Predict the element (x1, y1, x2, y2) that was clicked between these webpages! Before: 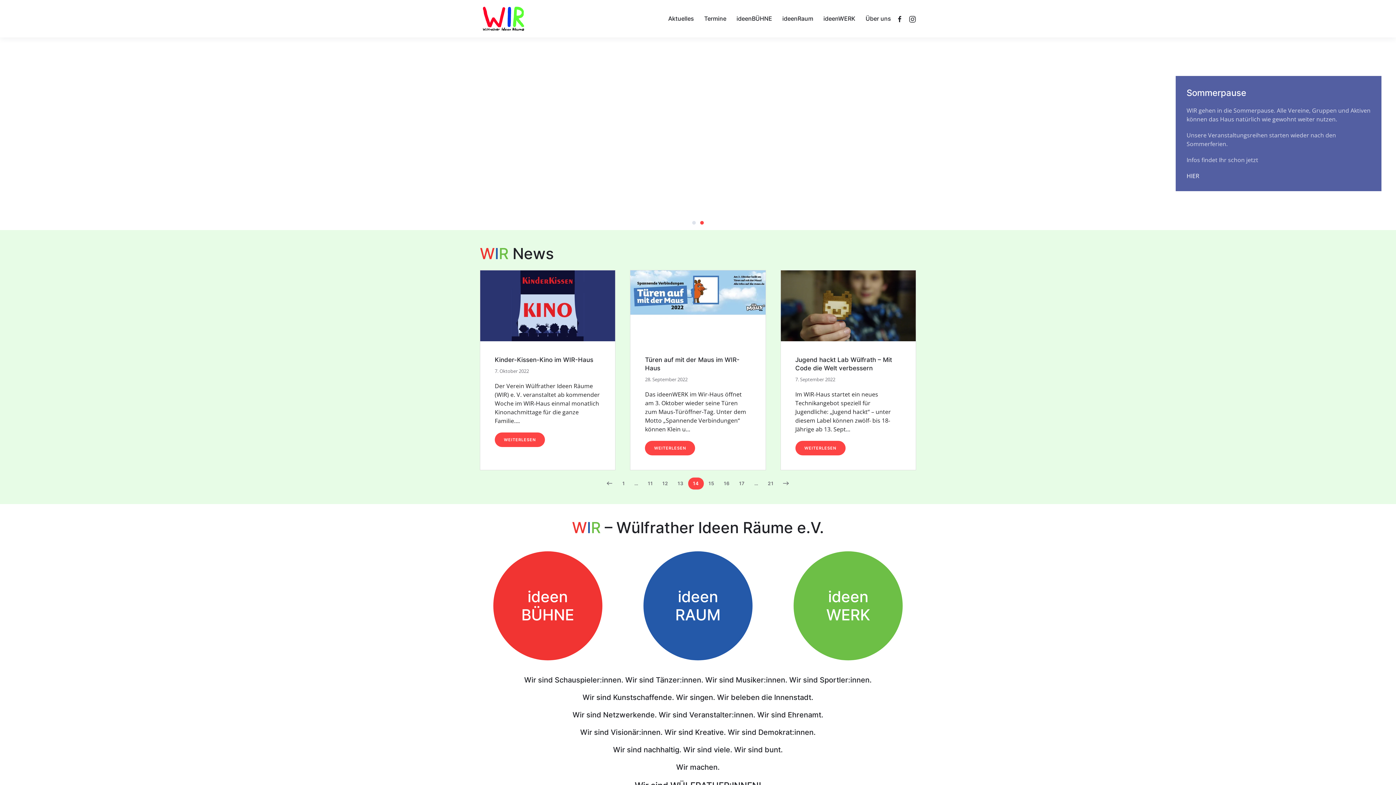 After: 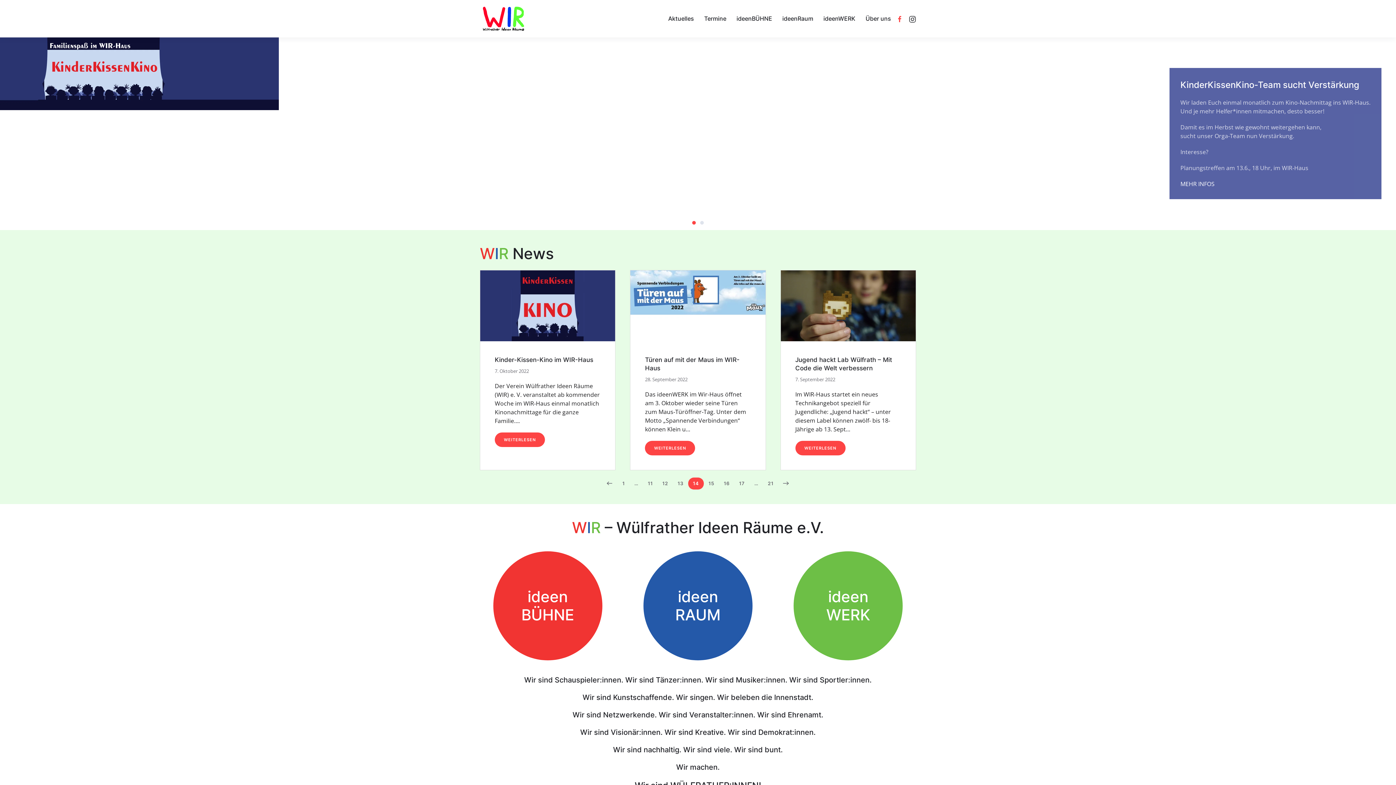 Action: bbox: (896, 15, 903, 22)